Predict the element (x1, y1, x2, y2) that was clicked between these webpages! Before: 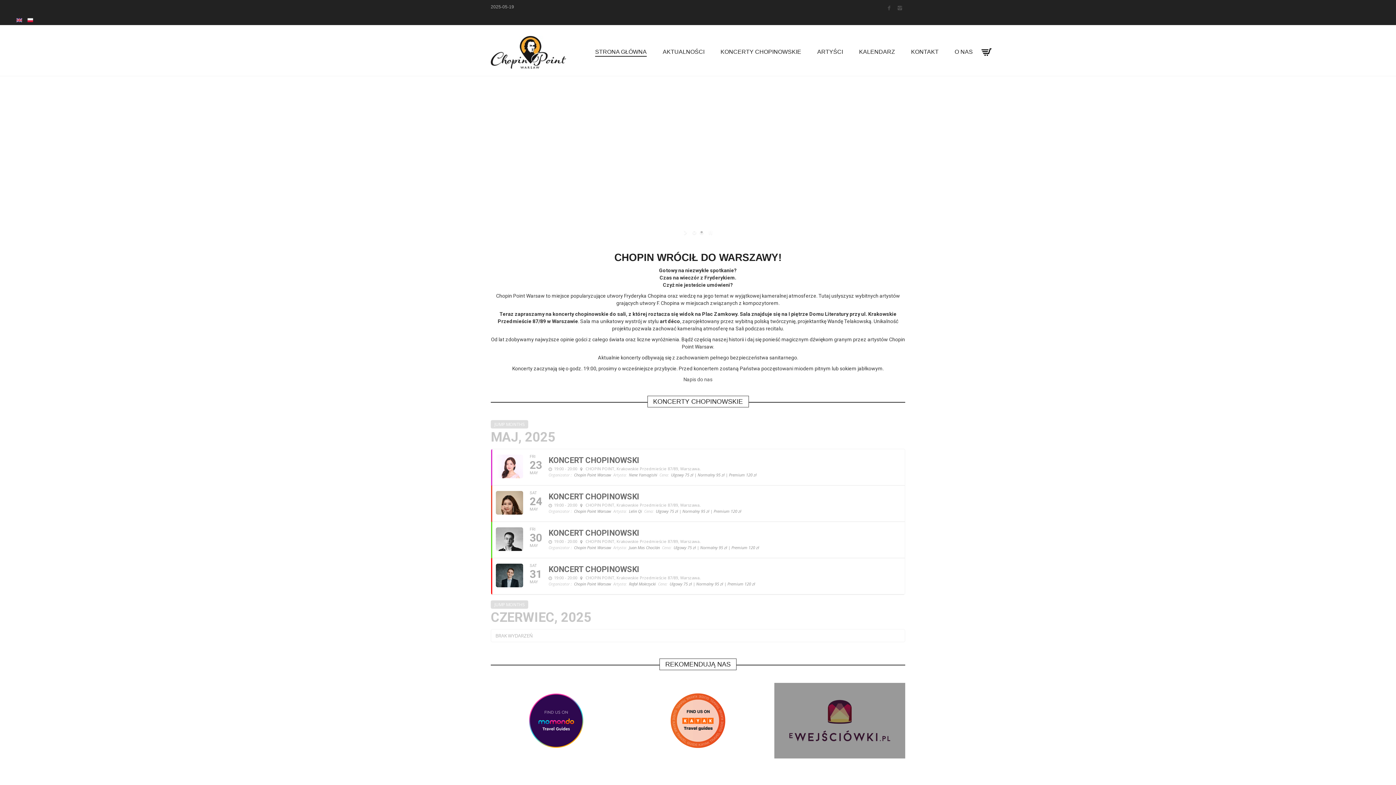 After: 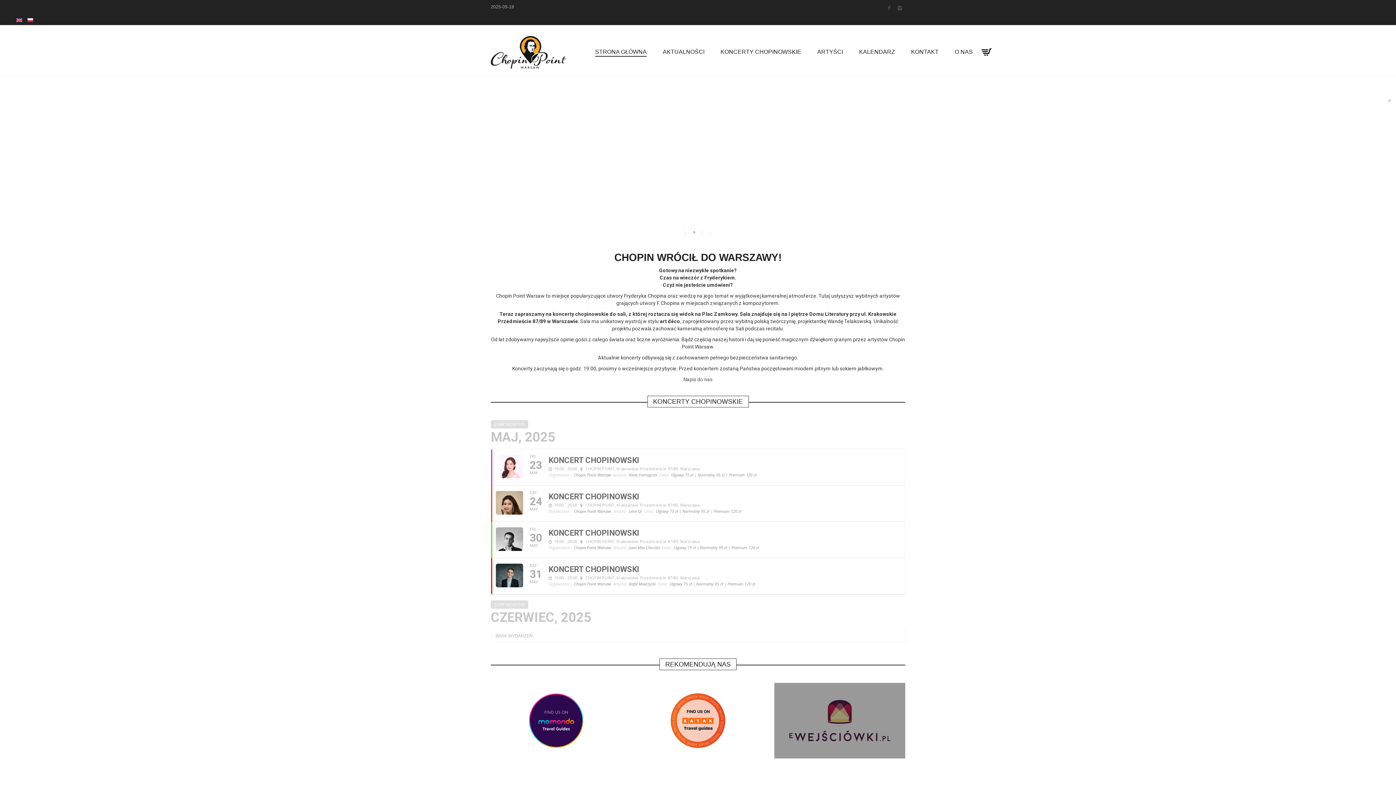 Action: bbox: (670, 717, 725, 723)